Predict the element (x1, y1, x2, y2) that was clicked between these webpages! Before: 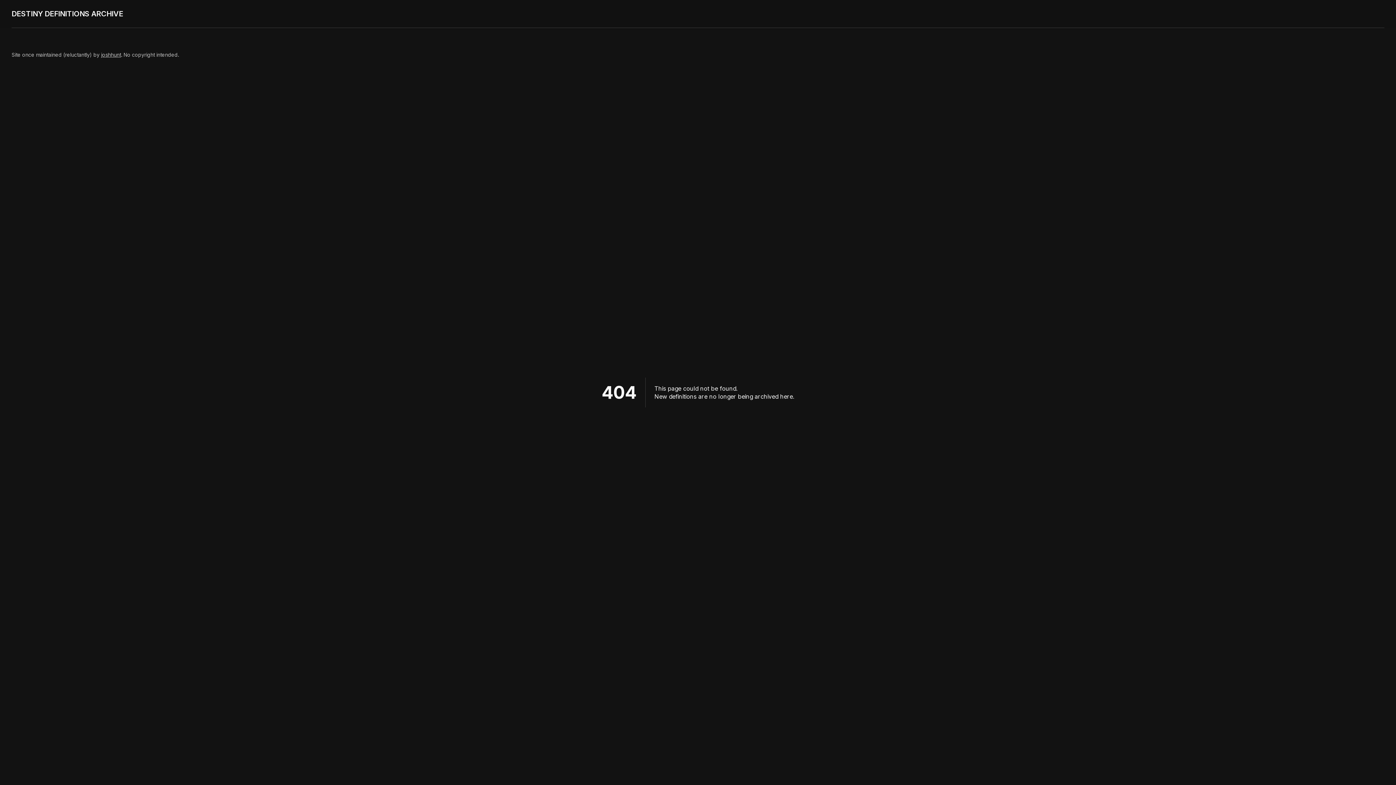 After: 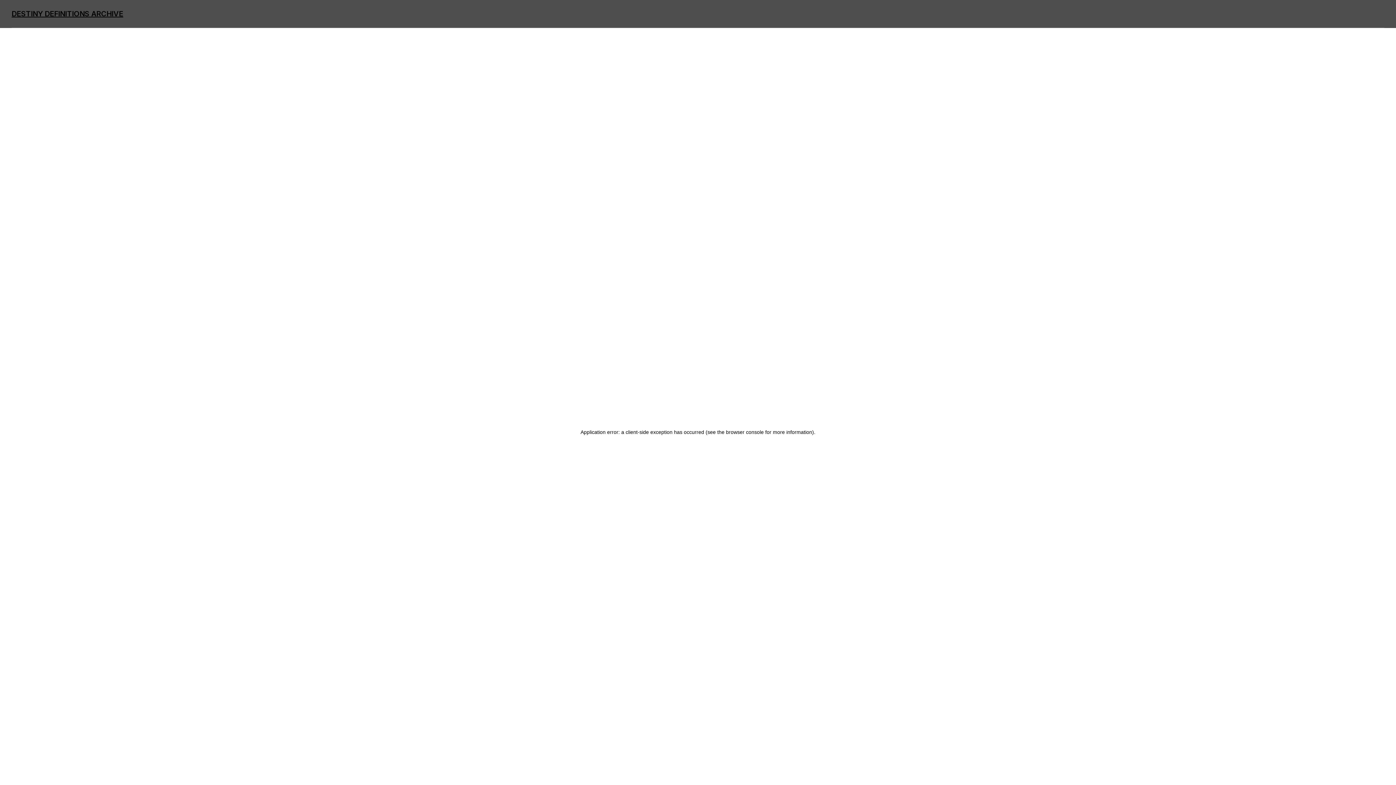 Action: label: DESTINY DEFINITIONS ARCHIVE bbox: (11, 9, 123, 18)